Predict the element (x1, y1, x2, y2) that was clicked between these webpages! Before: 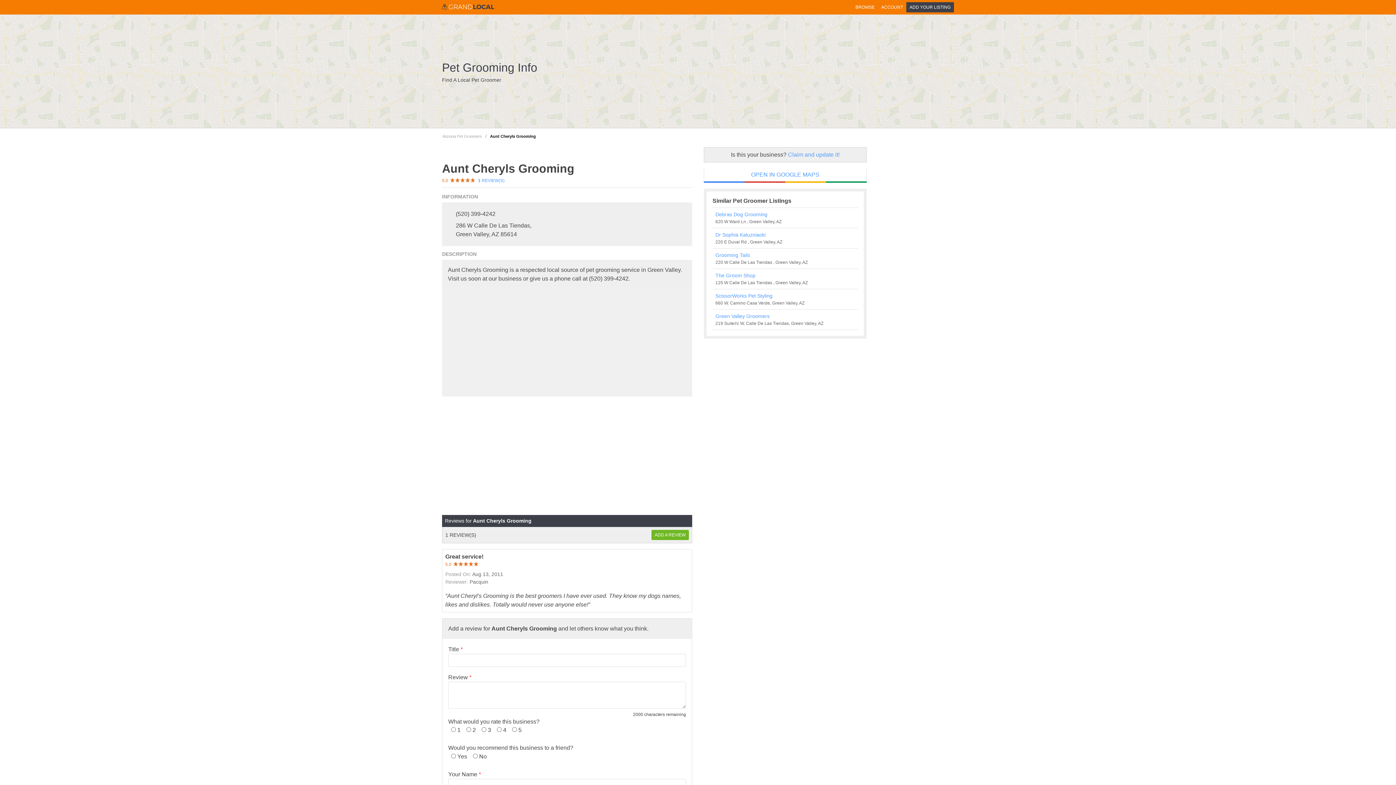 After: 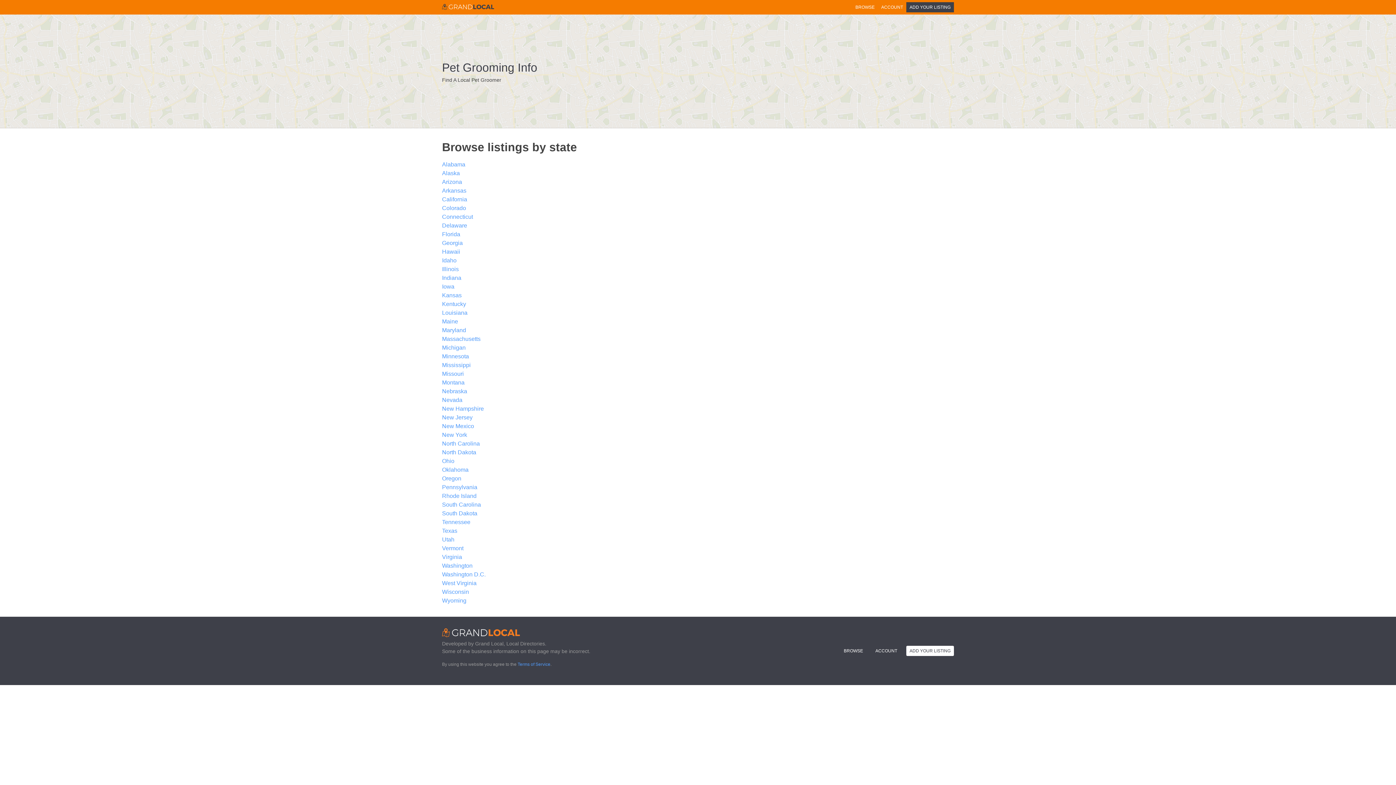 Action: label: BROWSE bbox: (852, 2, 878, 12)